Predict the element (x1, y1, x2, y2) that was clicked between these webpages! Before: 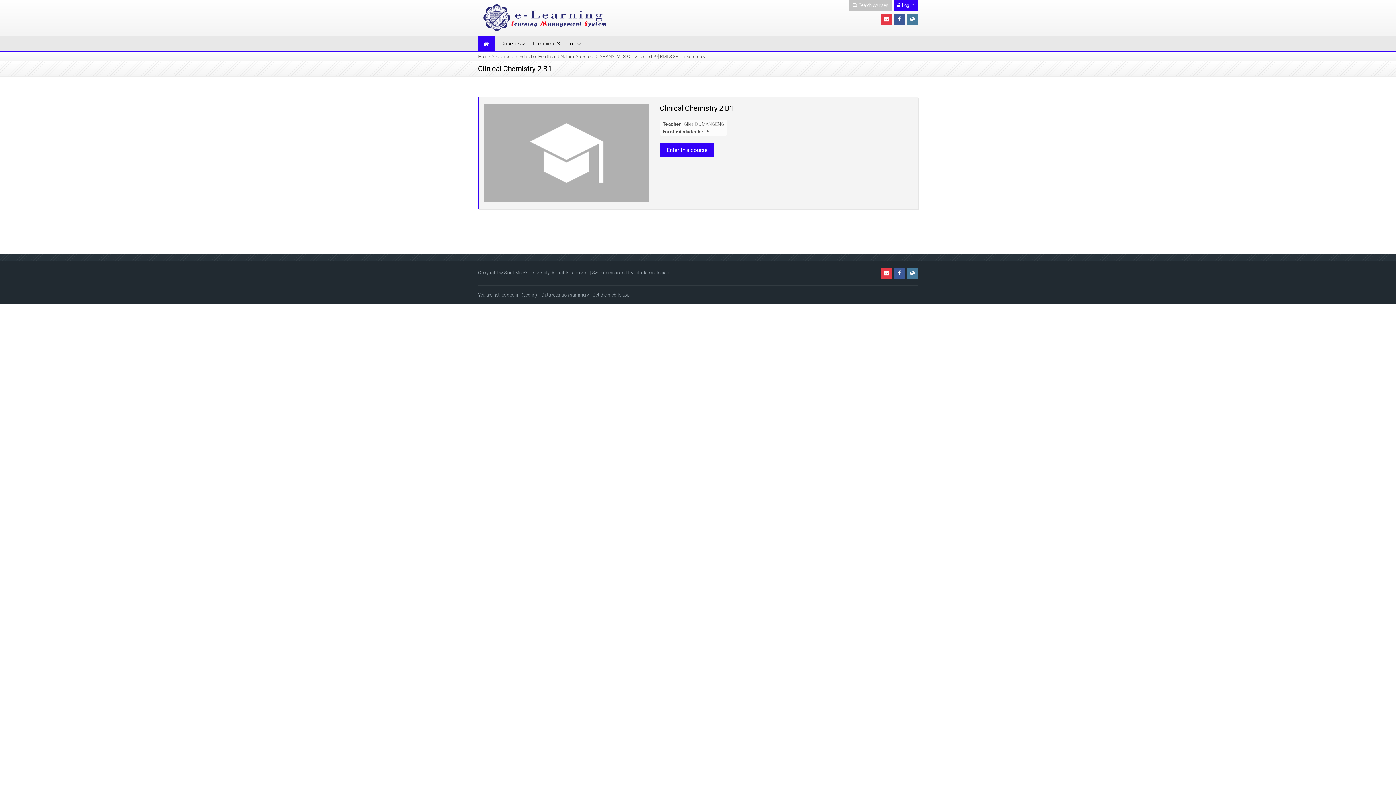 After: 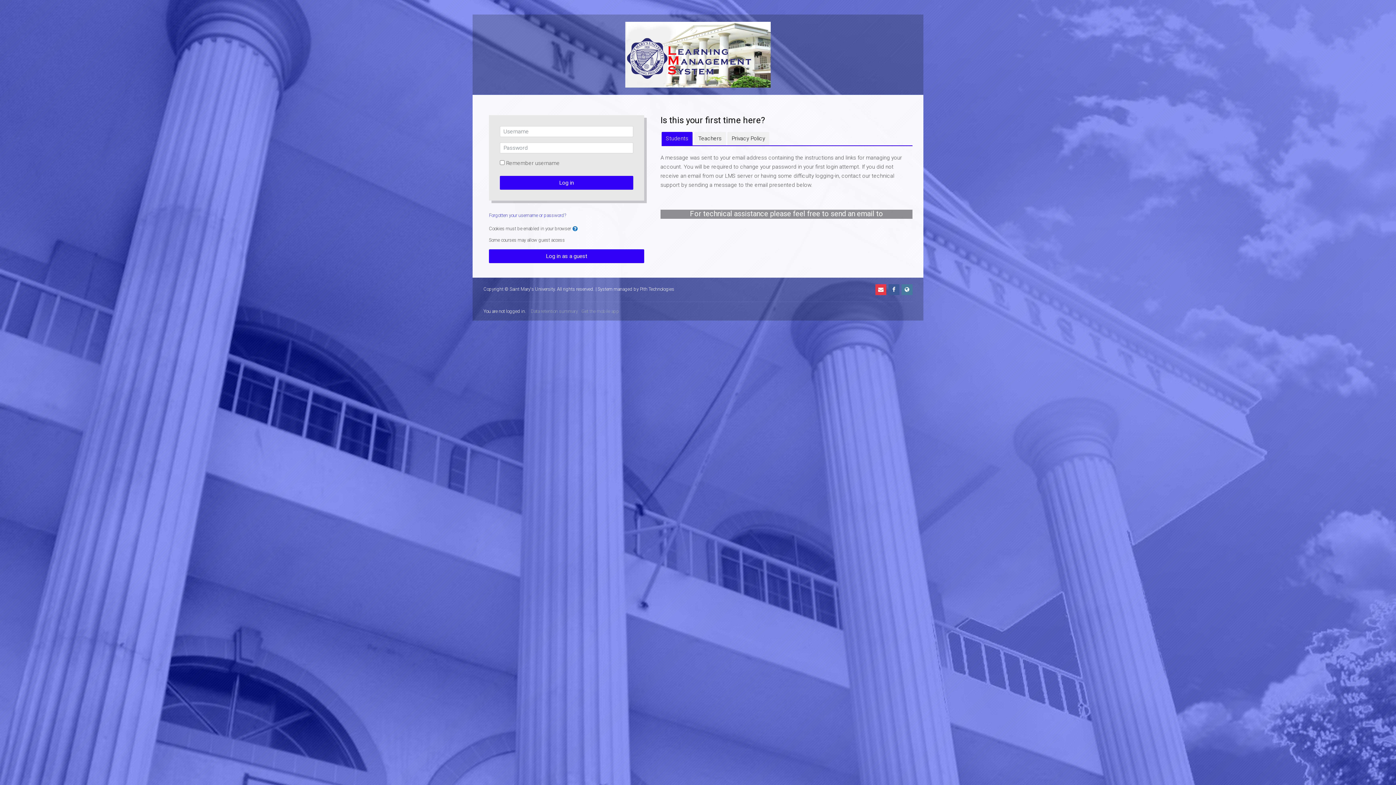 Action: bbox: (523, 292, 535, 297) label: Log in